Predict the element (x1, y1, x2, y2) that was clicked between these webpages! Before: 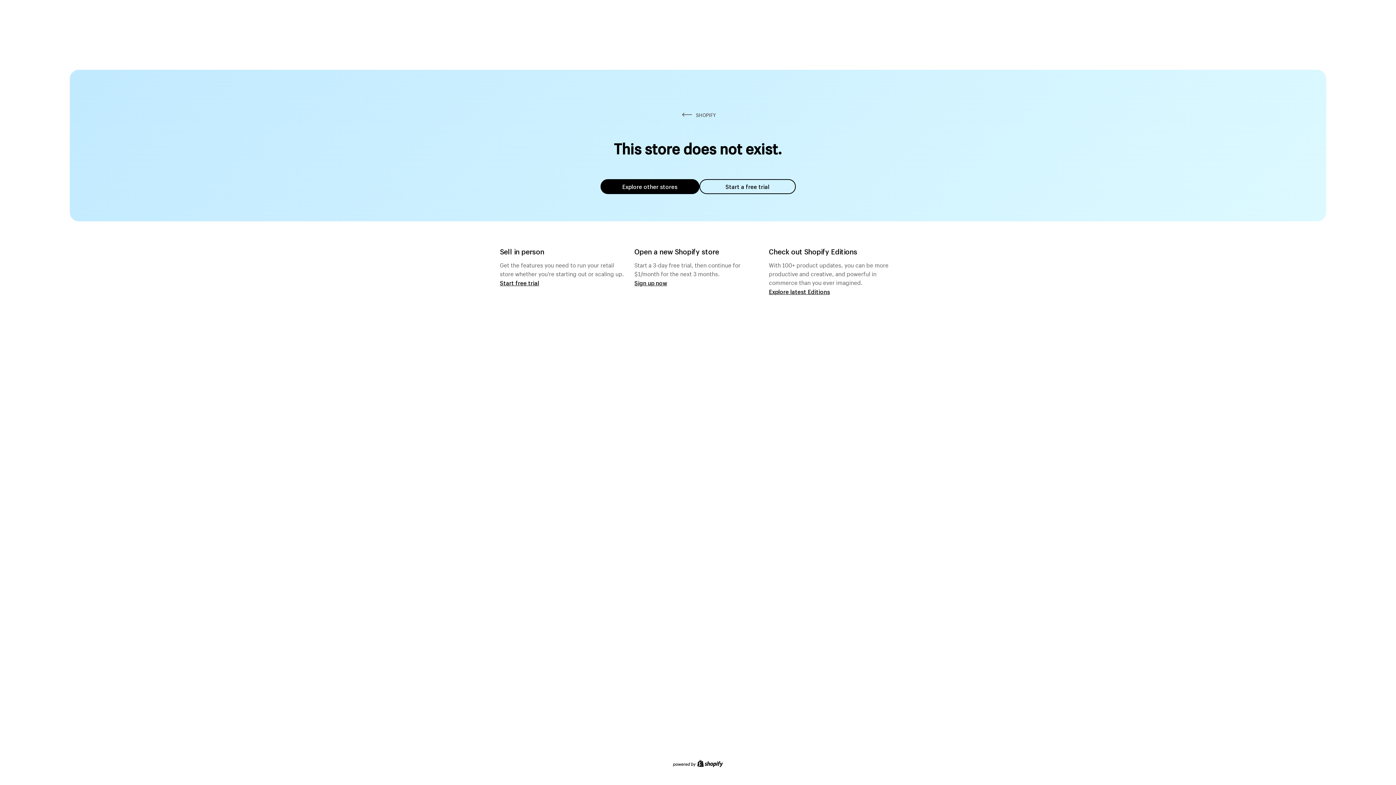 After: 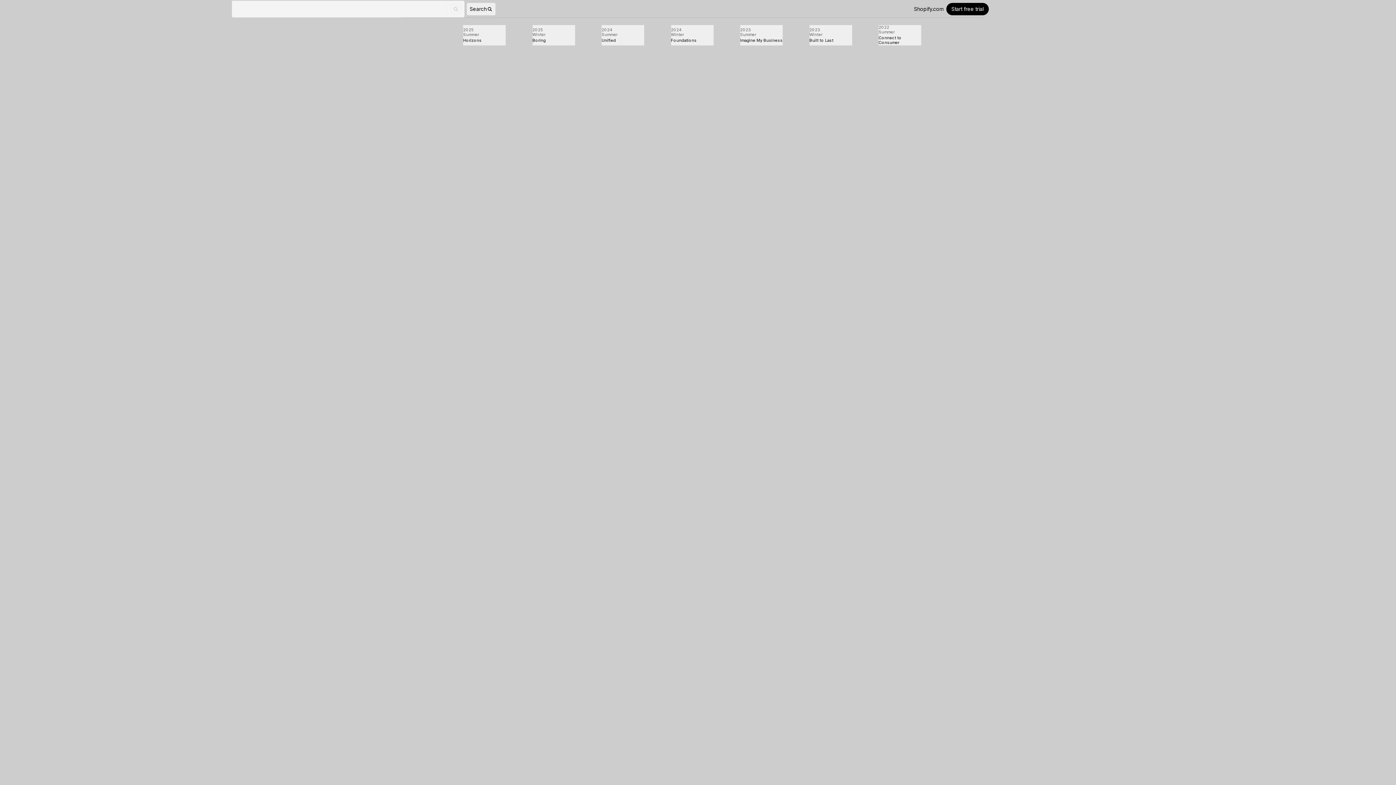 Action: bbox: (769, 287, 830, 295) label: Explore latest Editions